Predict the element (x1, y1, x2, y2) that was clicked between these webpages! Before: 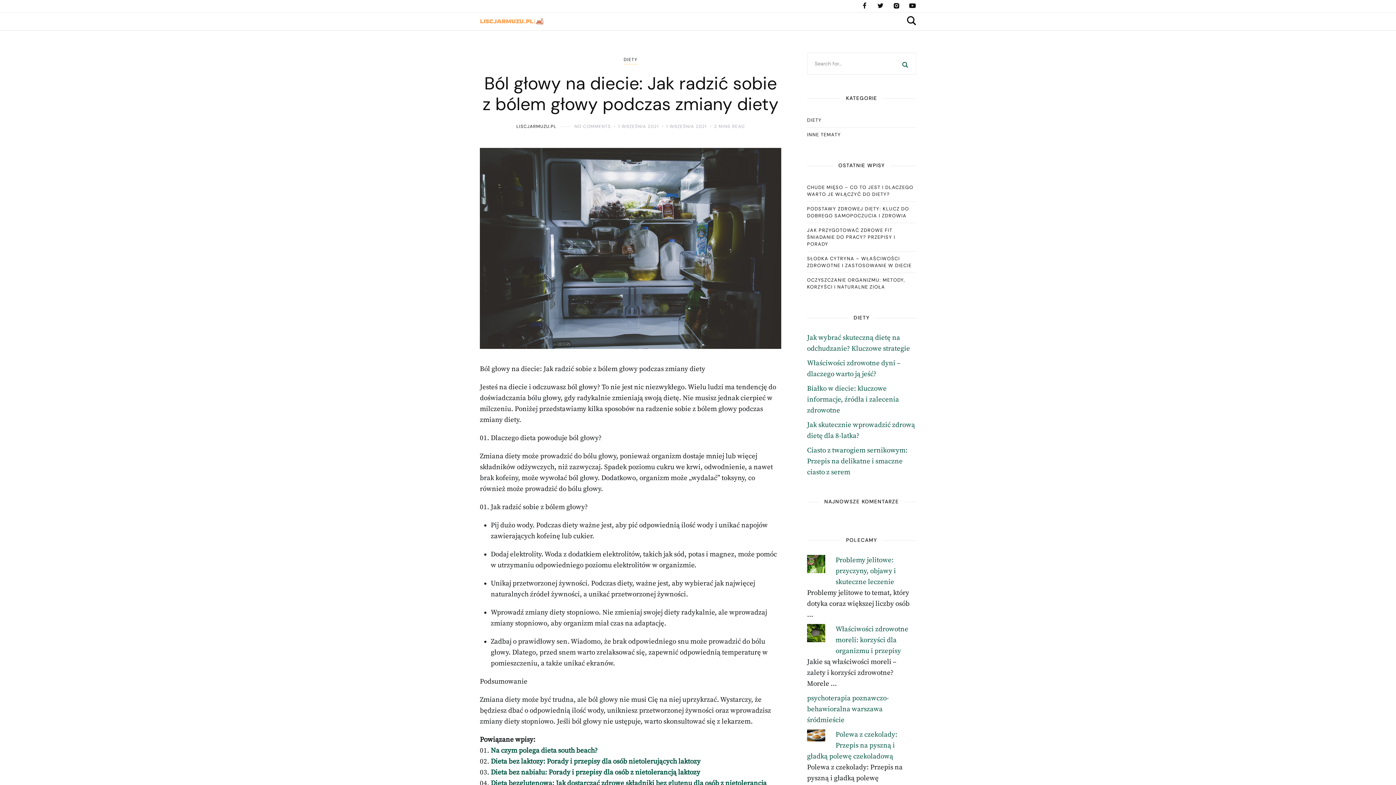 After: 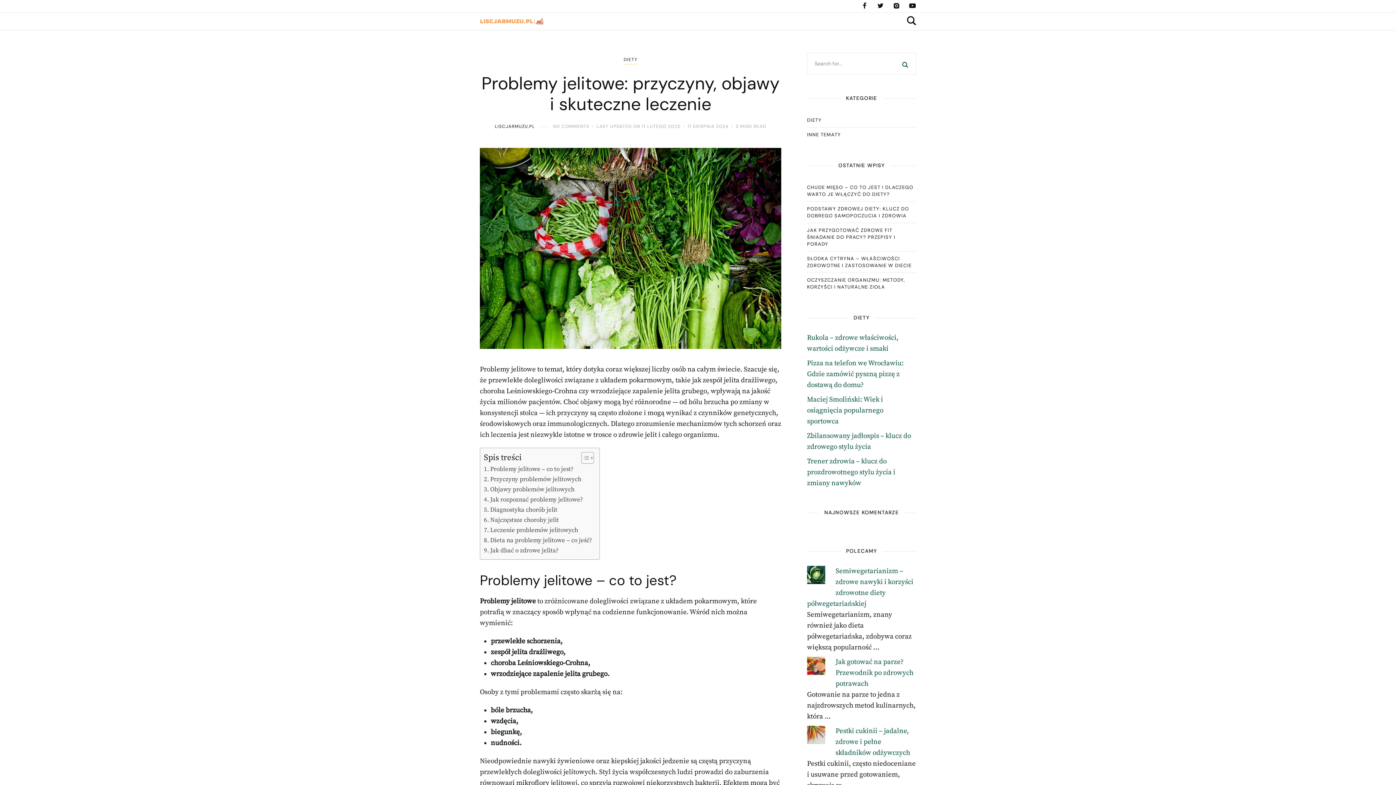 Action: label: Problemy jelitowe: przyczyny, objawy i skuteczne leczenie bbox: (835, 556, 896, 586)